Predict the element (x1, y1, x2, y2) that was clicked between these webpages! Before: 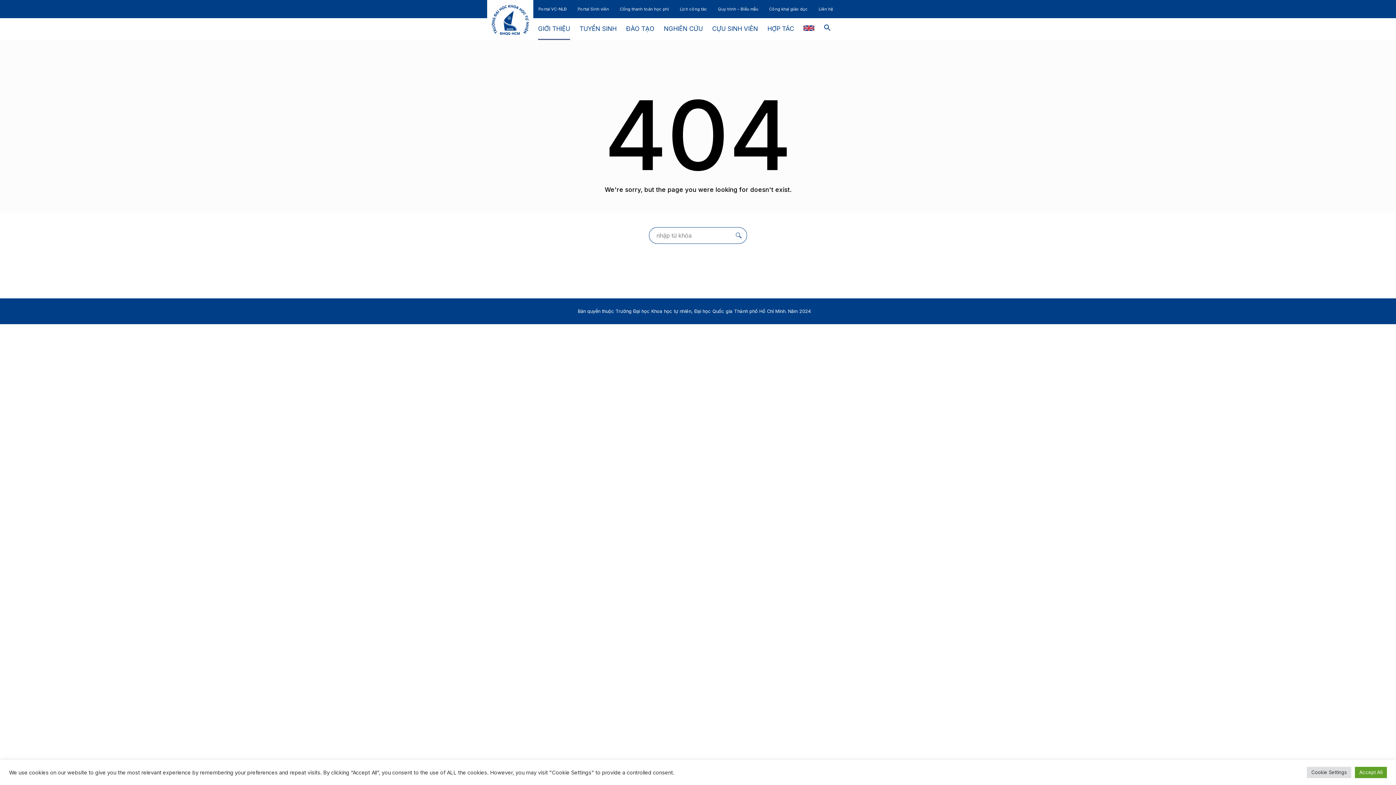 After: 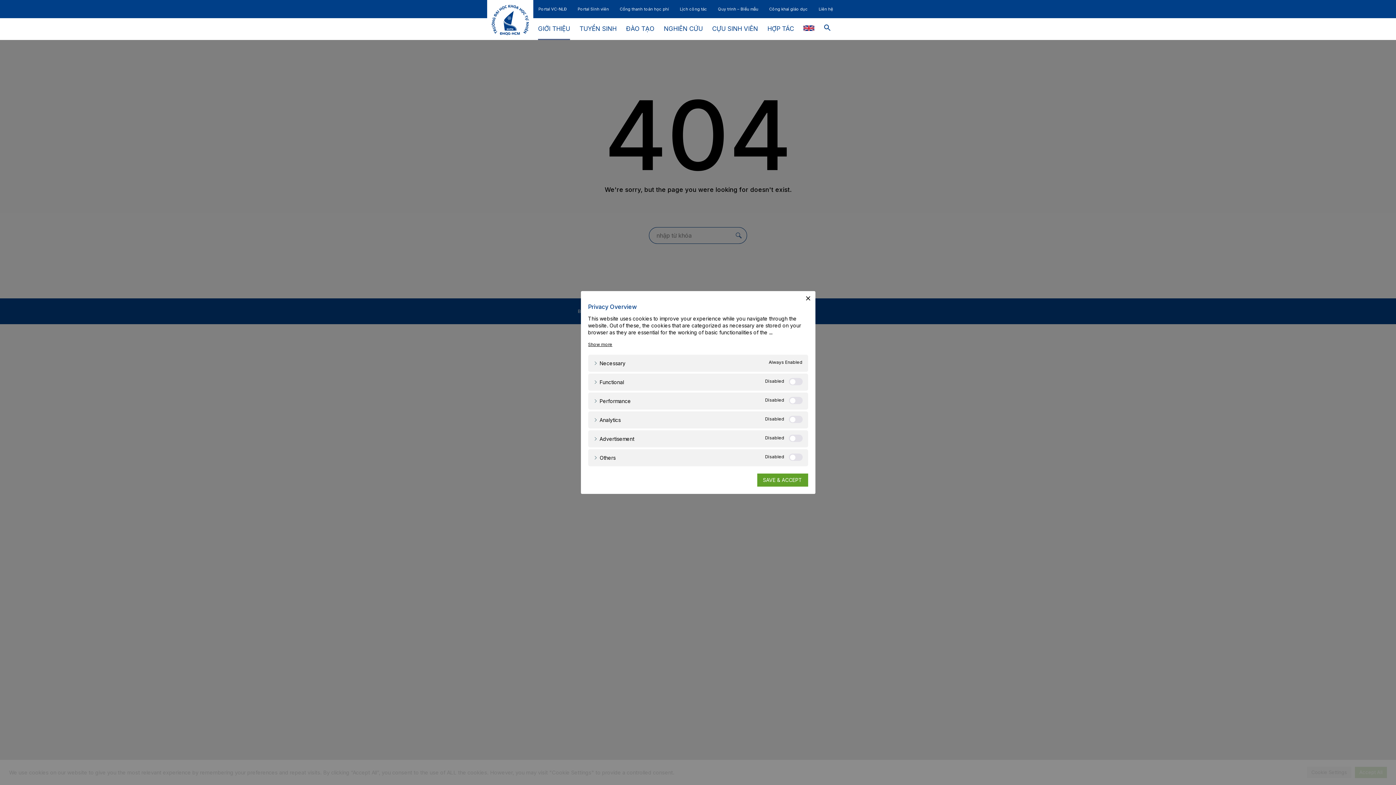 Action: bbox: (1307, 767, 1351, 778) label: Cookie Settings